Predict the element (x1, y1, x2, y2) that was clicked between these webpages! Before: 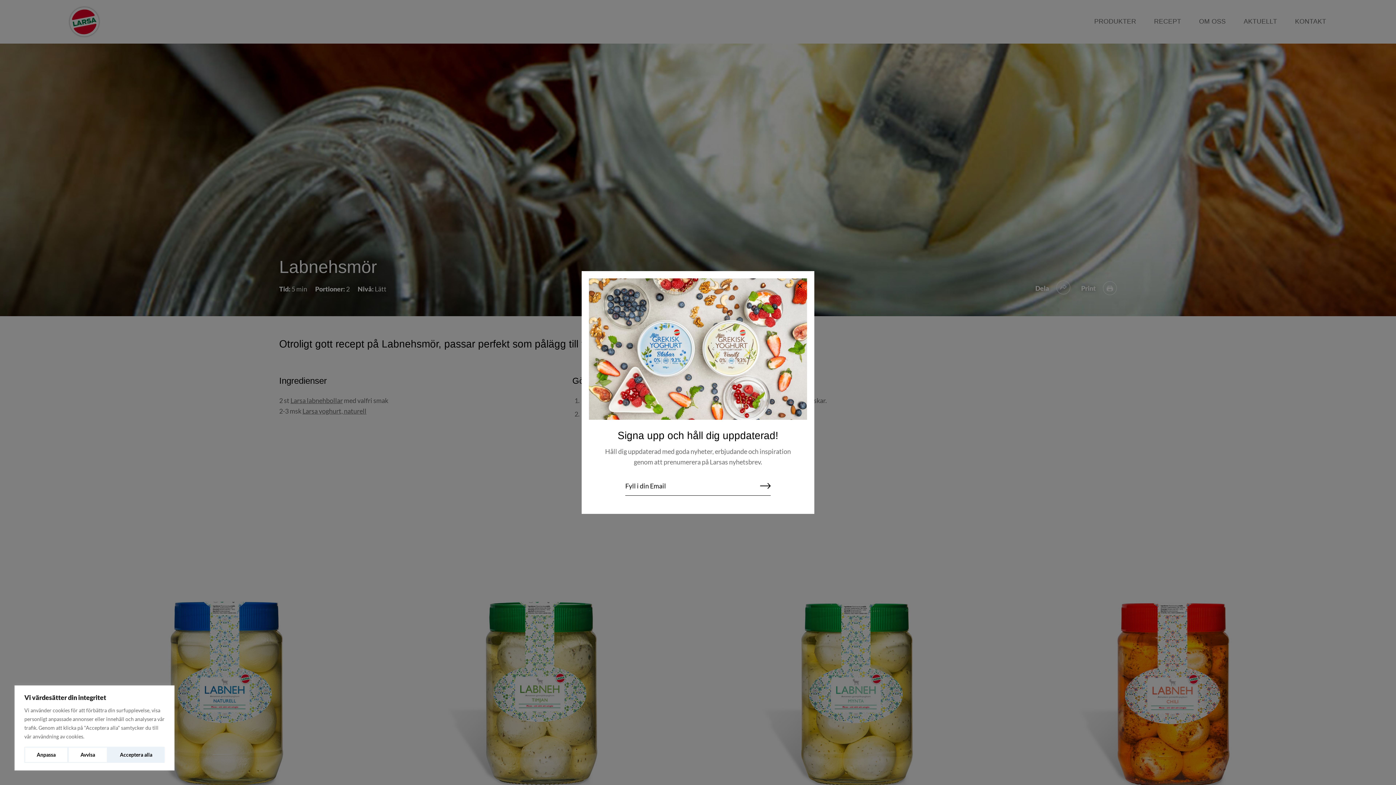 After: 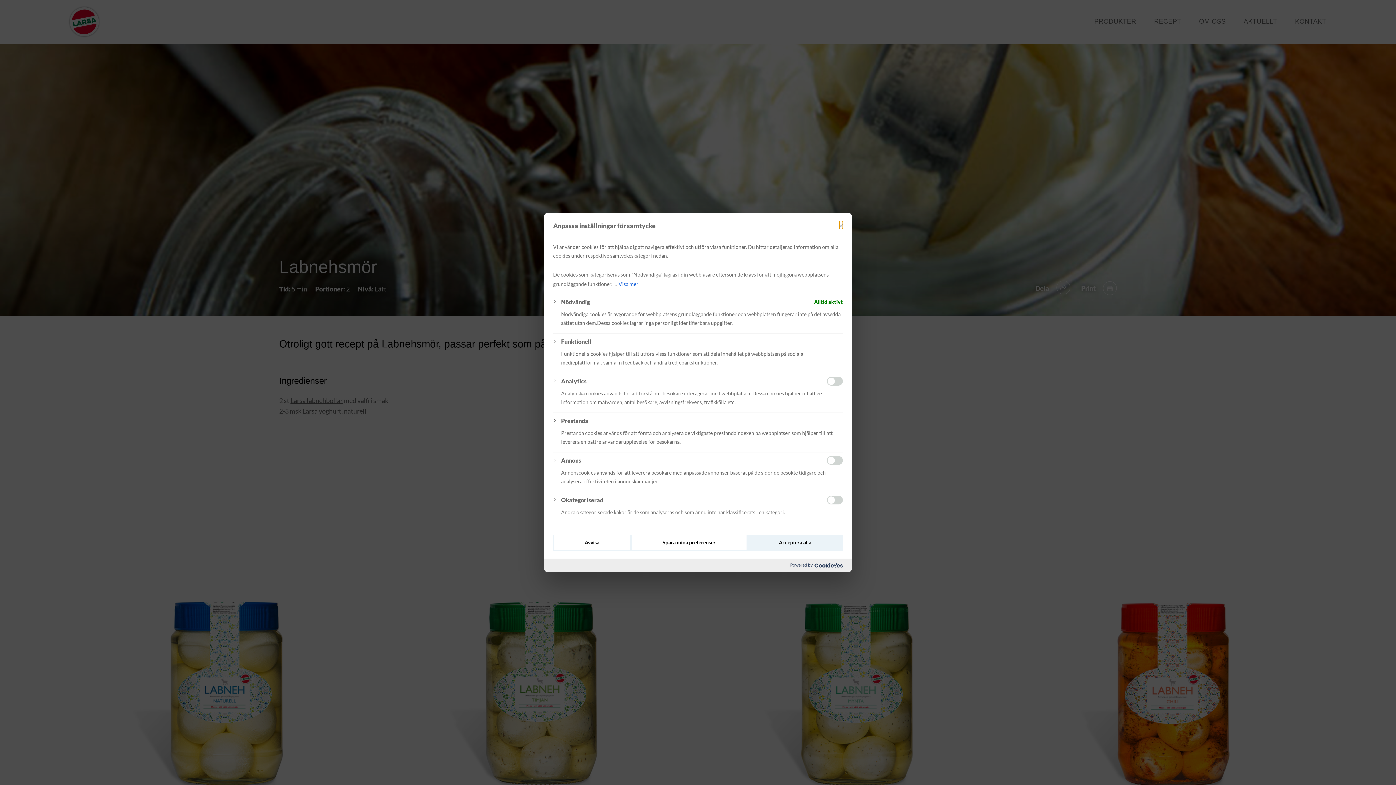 Action: label: Anpassa bbox: (24, 747, 68, 763)